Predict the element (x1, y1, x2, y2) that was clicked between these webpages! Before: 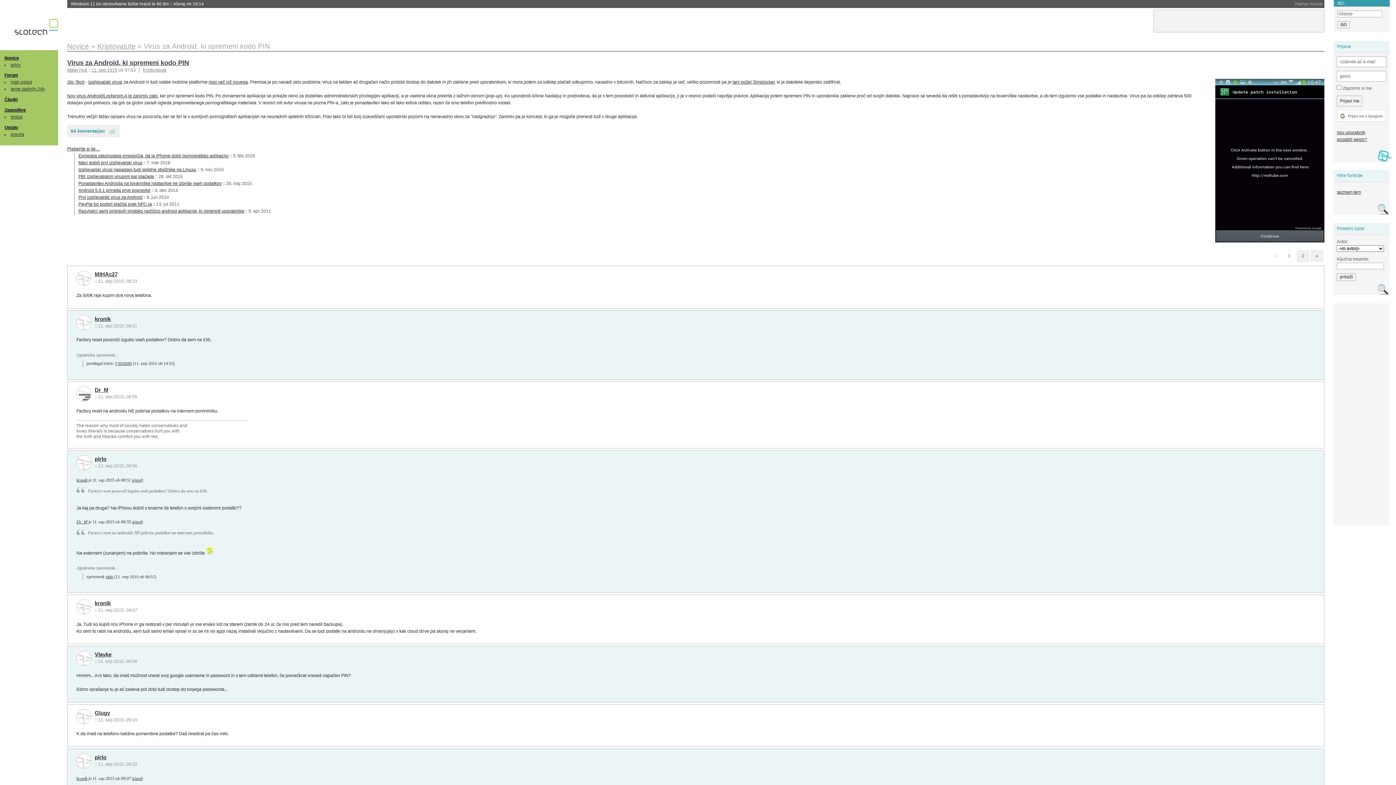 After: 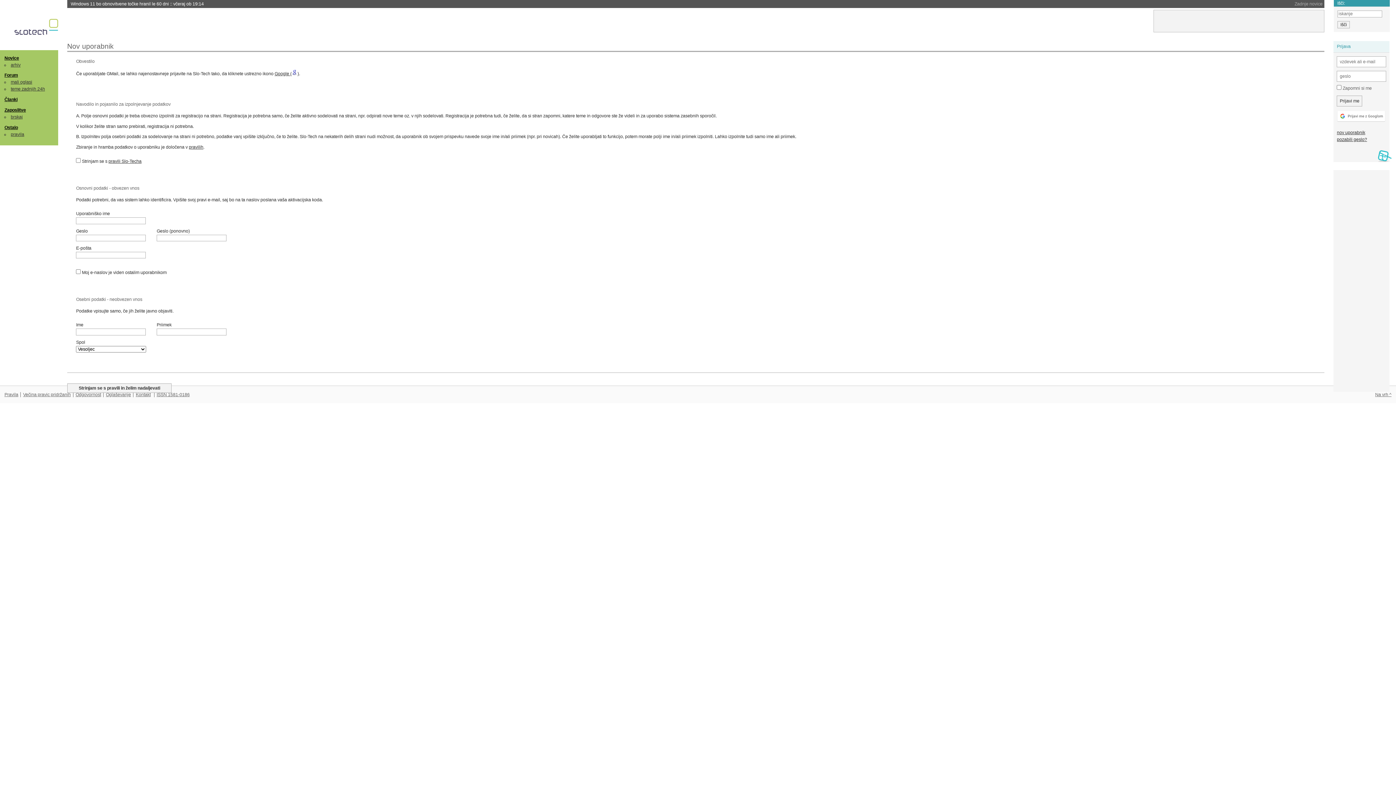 Action: bbox: (1337, 130, 1365, 135) label: nov uporabnik